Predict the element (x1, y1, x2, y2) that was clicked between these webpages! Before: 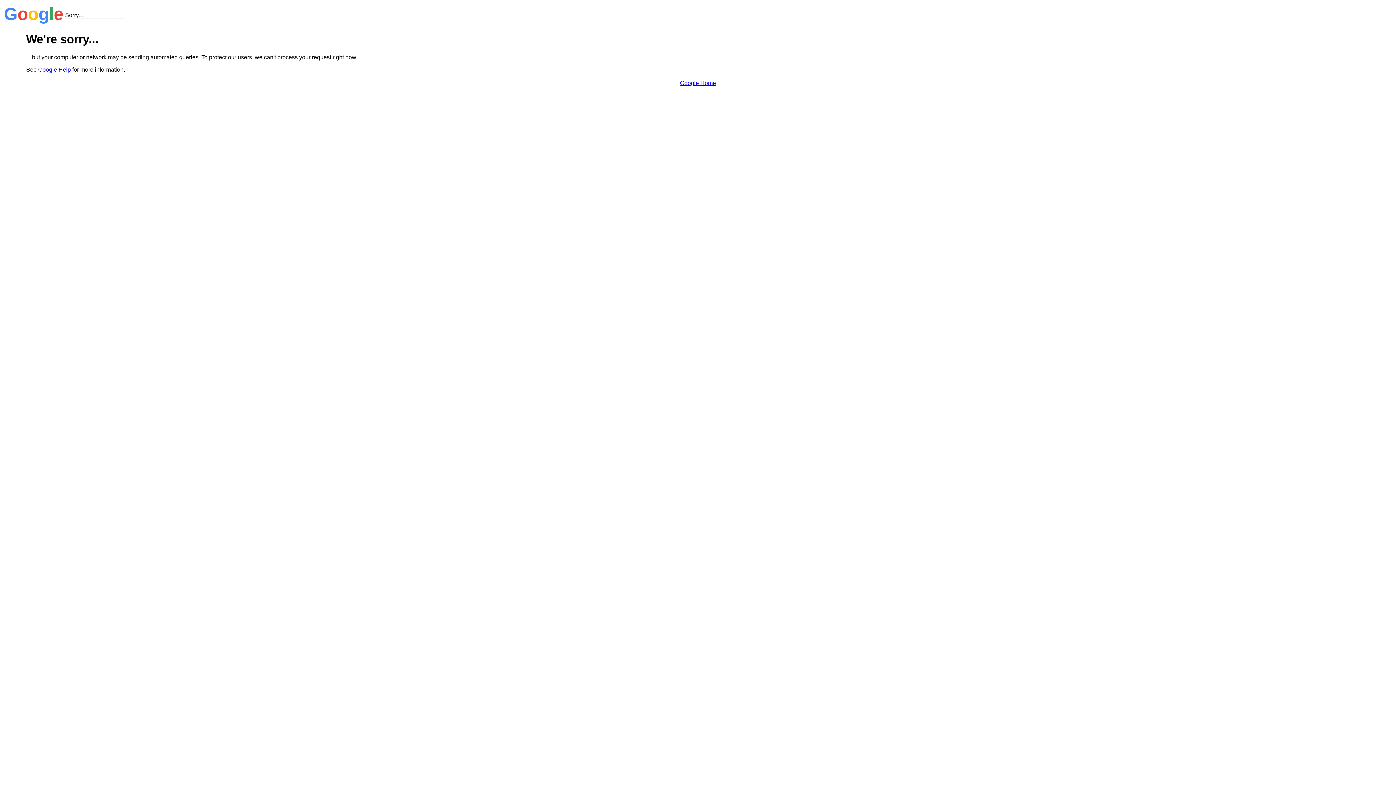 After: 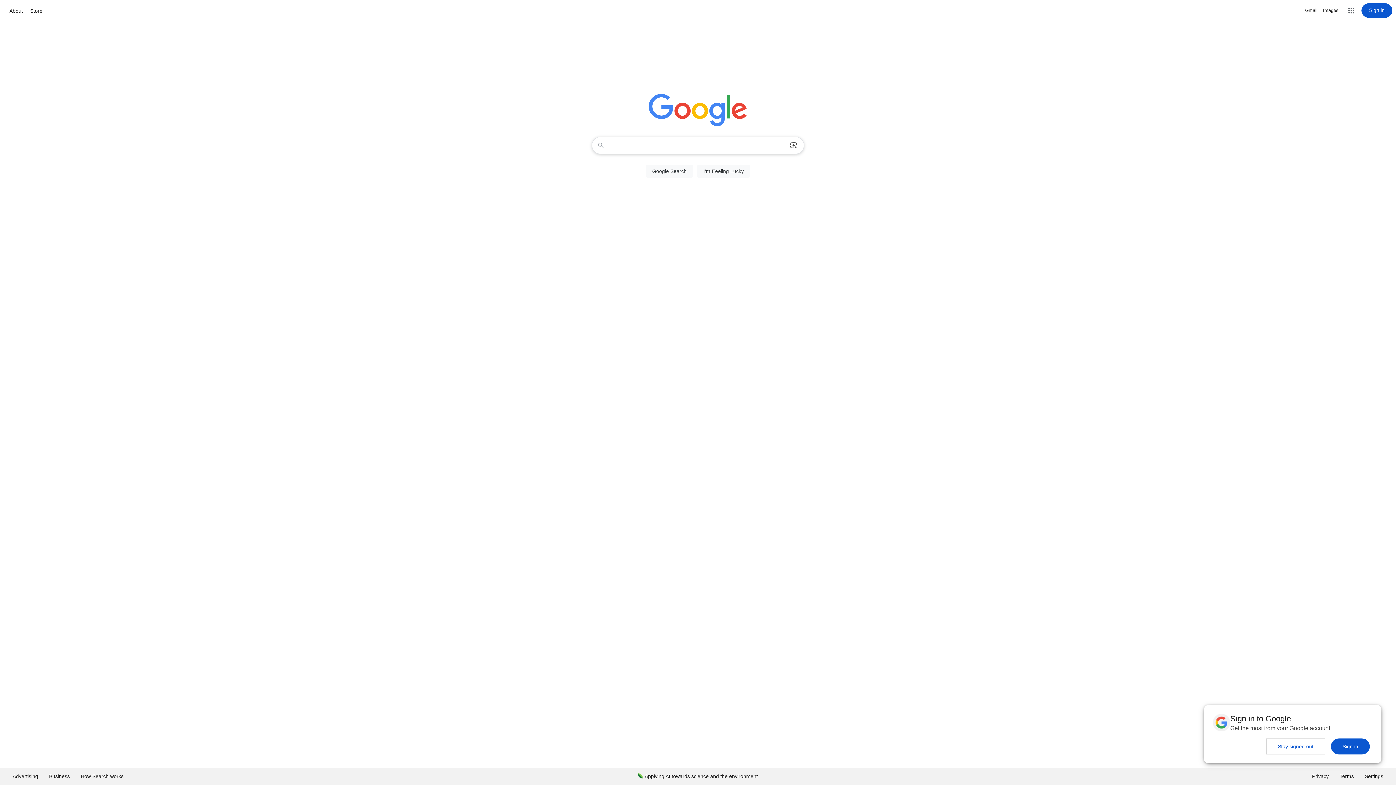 Action: label: Google Home bbox: (680, 79, 716, 86)